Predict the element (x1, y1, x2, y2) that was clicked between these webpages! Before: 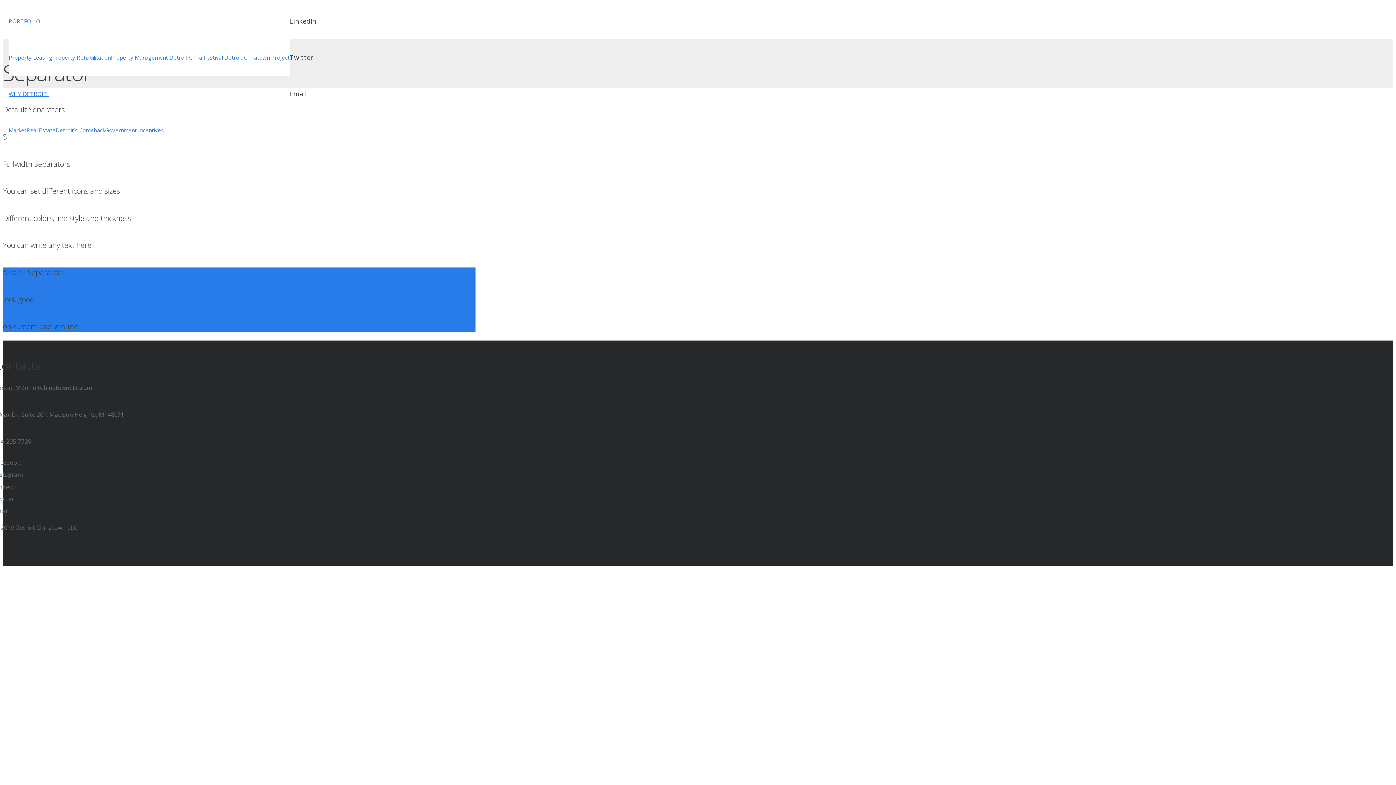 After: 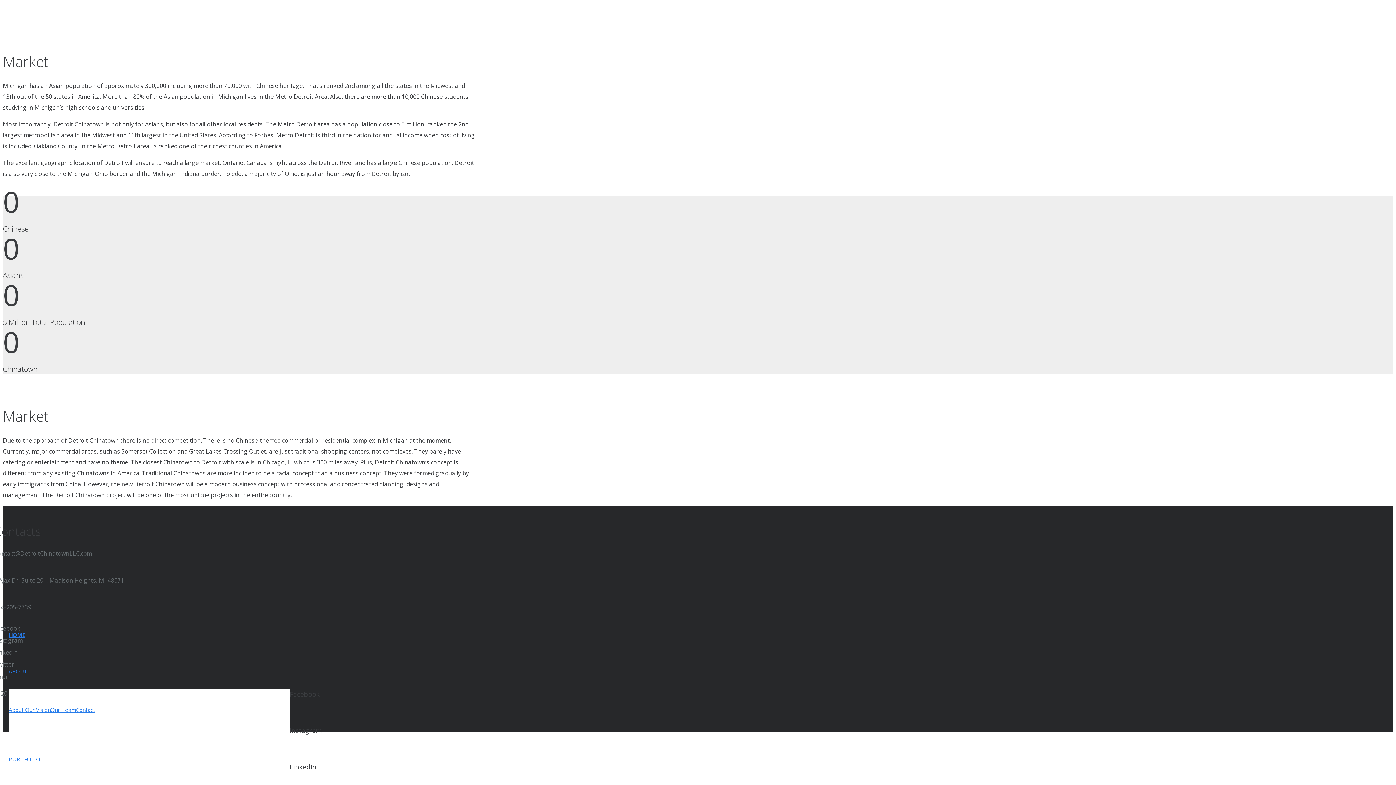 Action: label: Market​ bbox: (8, 126, 26, 133)